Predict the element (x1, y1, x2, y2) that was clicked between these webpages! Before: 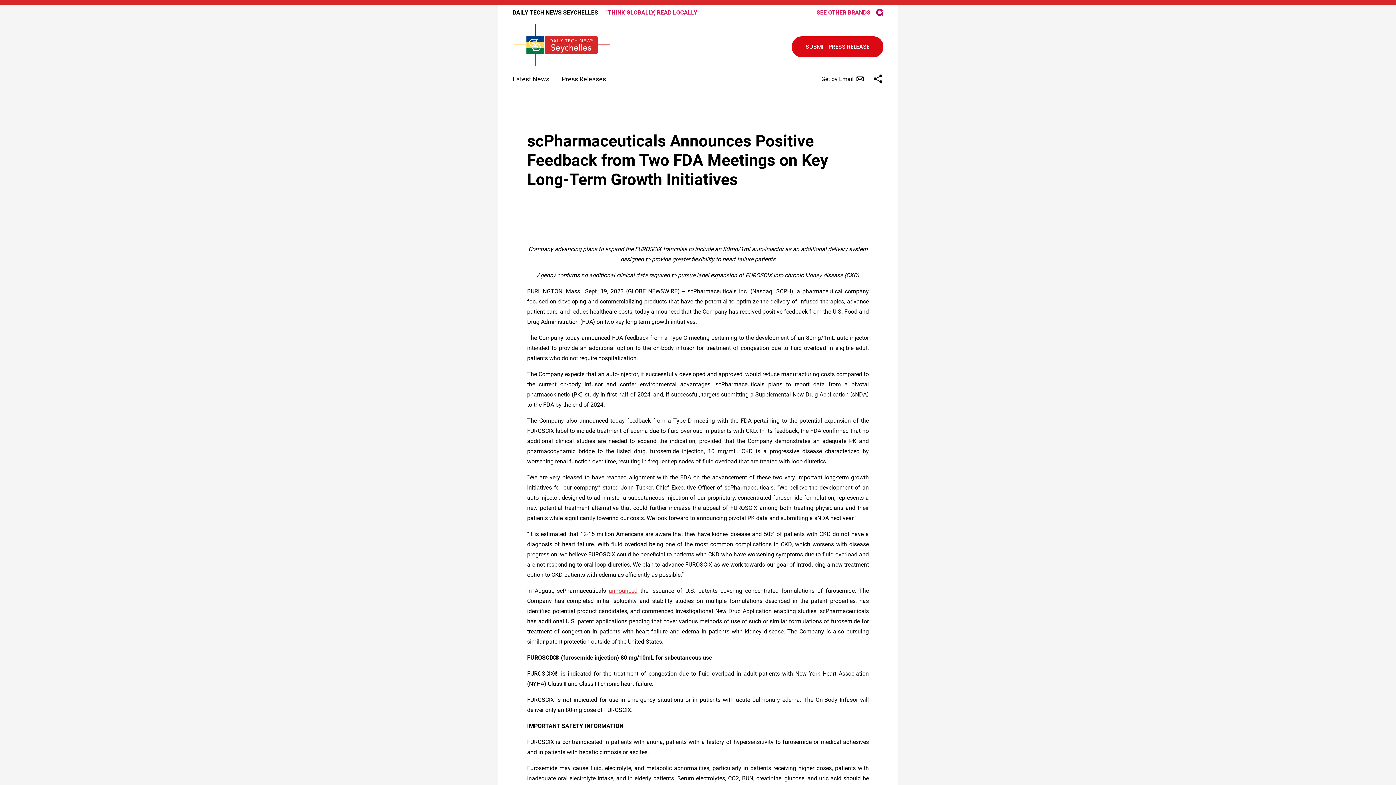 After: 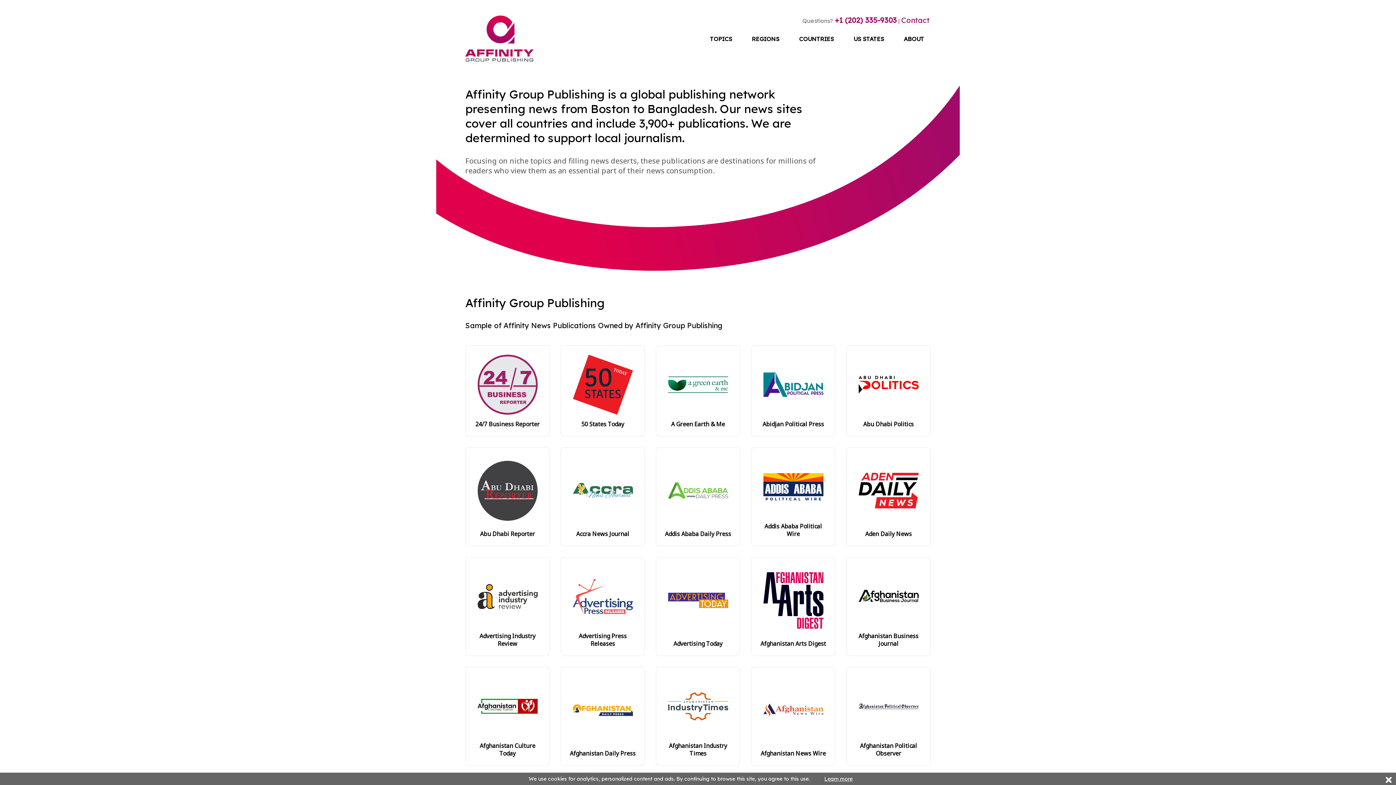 Action: bbox: (876, 8, 883, 16) label: AGP logo